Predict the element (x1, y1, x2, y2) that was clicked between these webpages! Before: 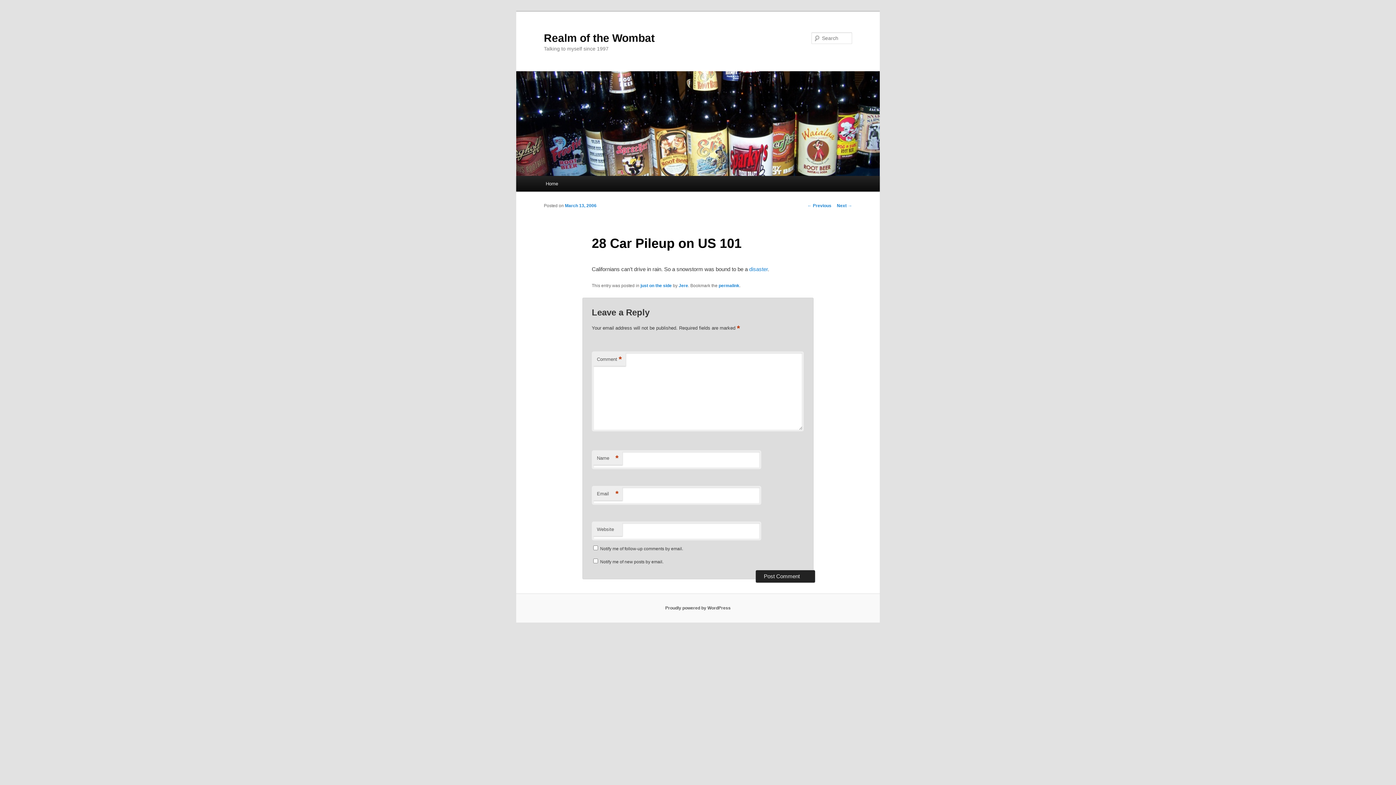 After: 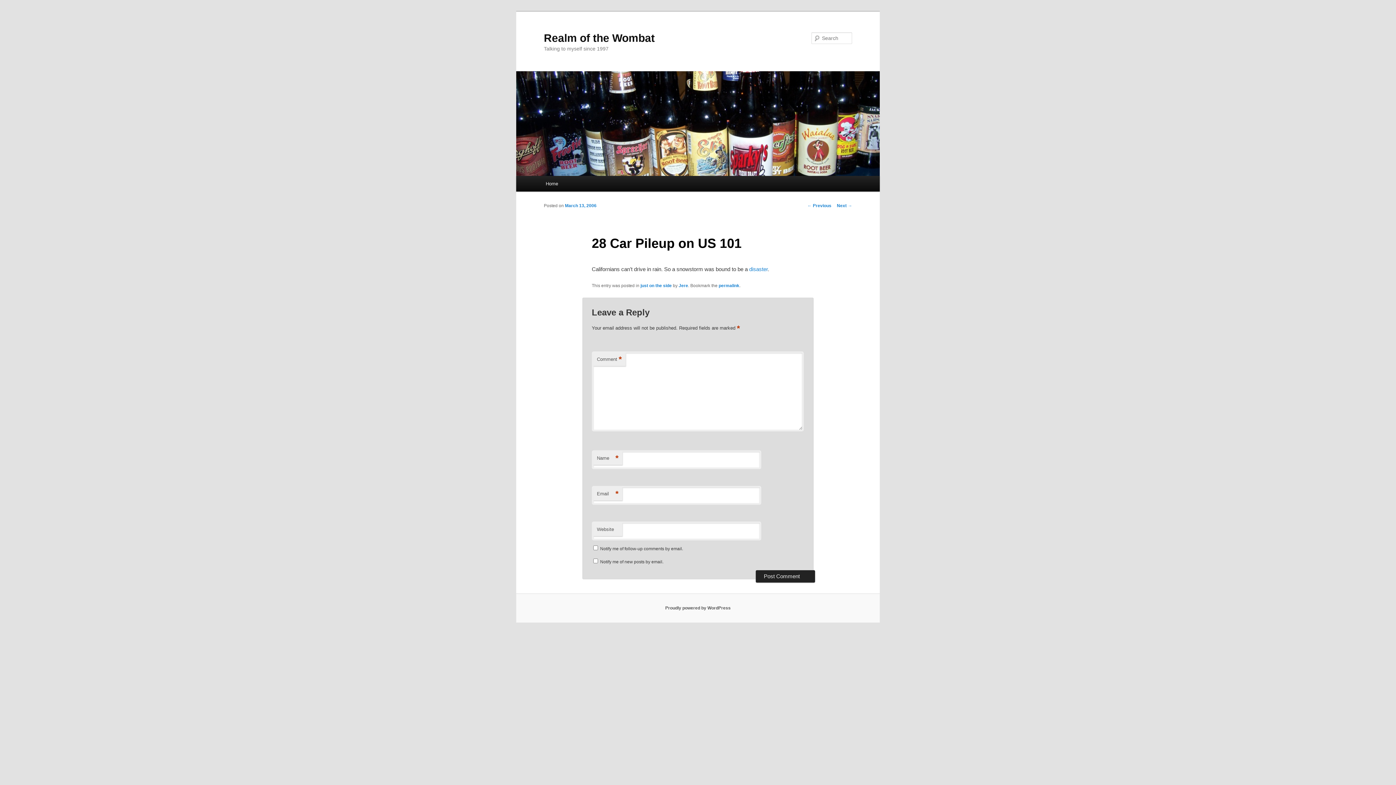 Action: label: March 13, 2006 bbox: (565, 203, 596, 208)